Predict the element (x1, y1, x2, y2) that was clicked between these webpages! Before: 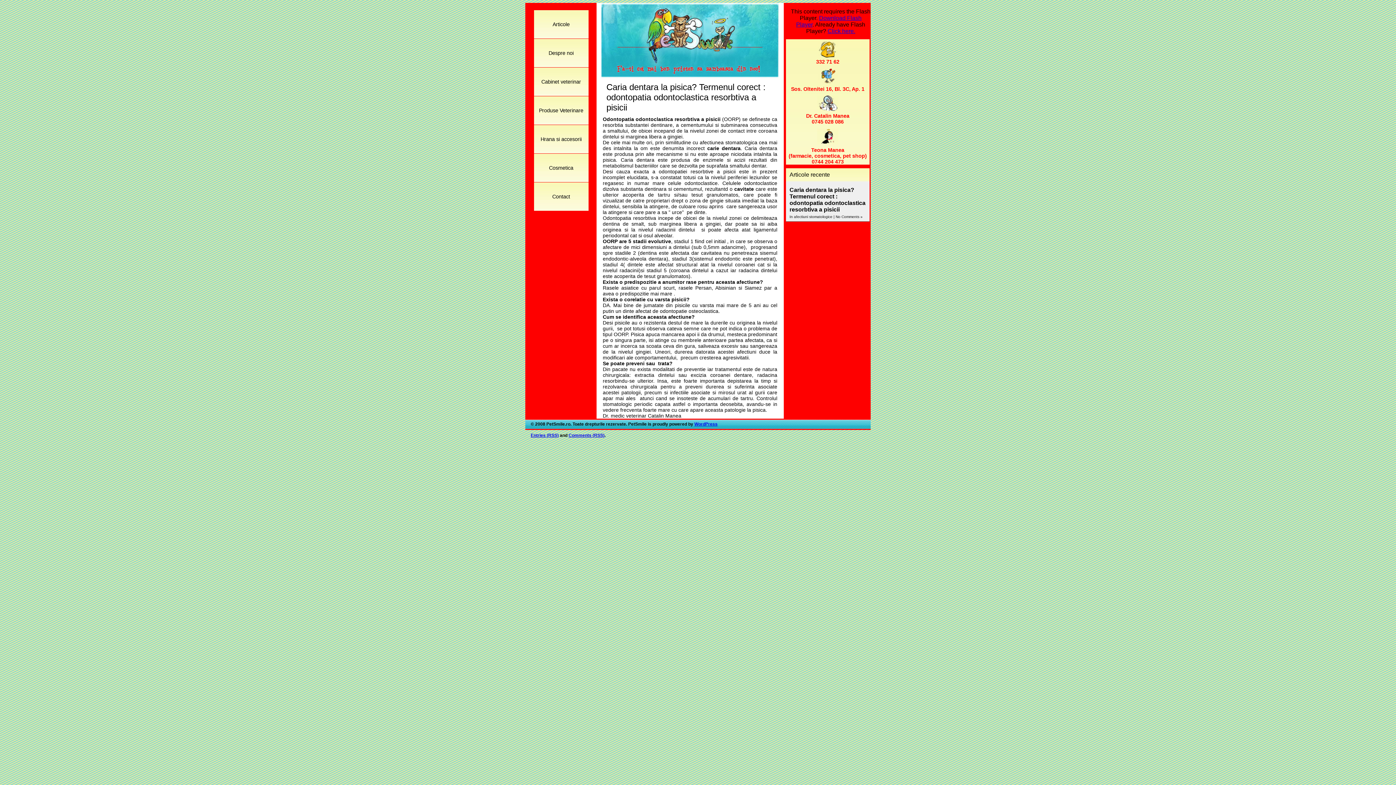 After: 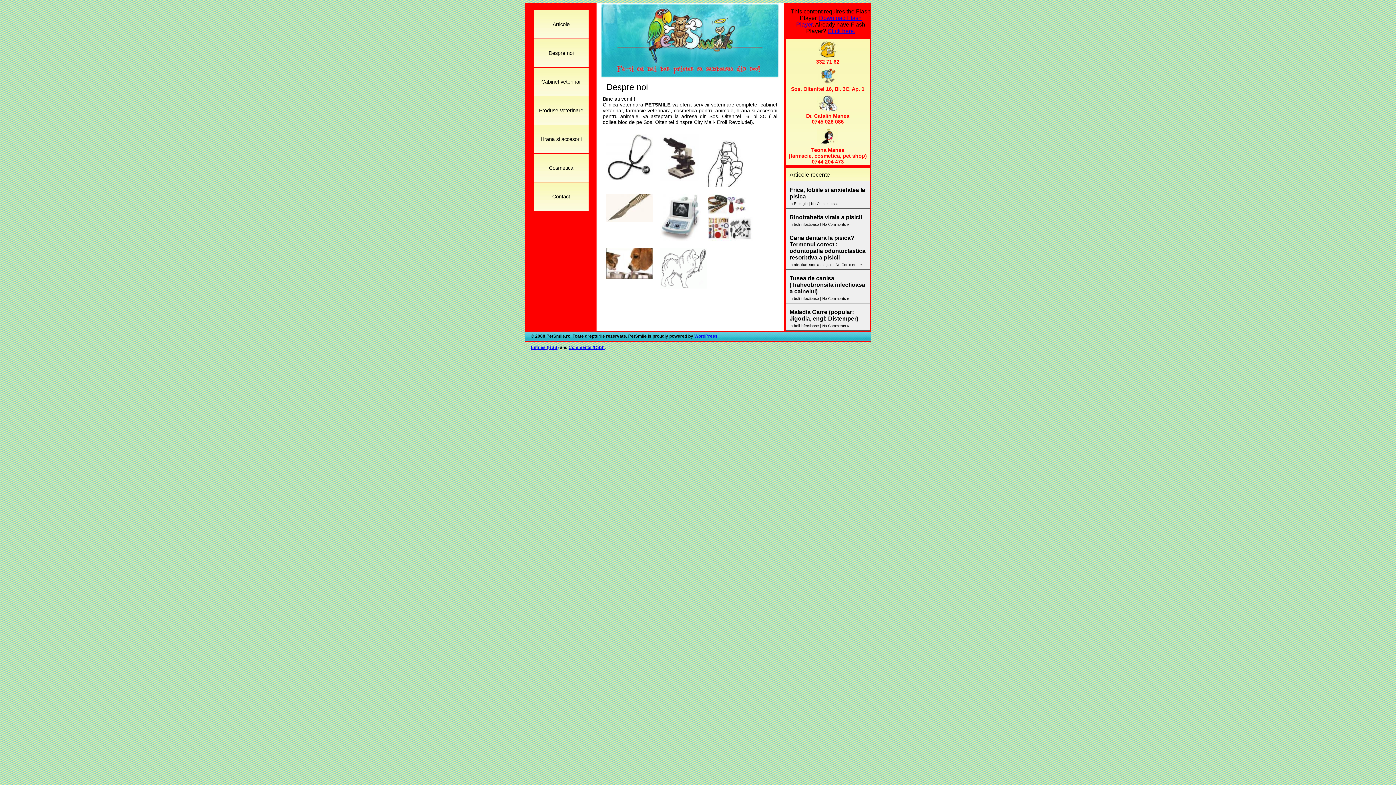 Action: bbox: (534, 38, 588, 67) label: Despre noi